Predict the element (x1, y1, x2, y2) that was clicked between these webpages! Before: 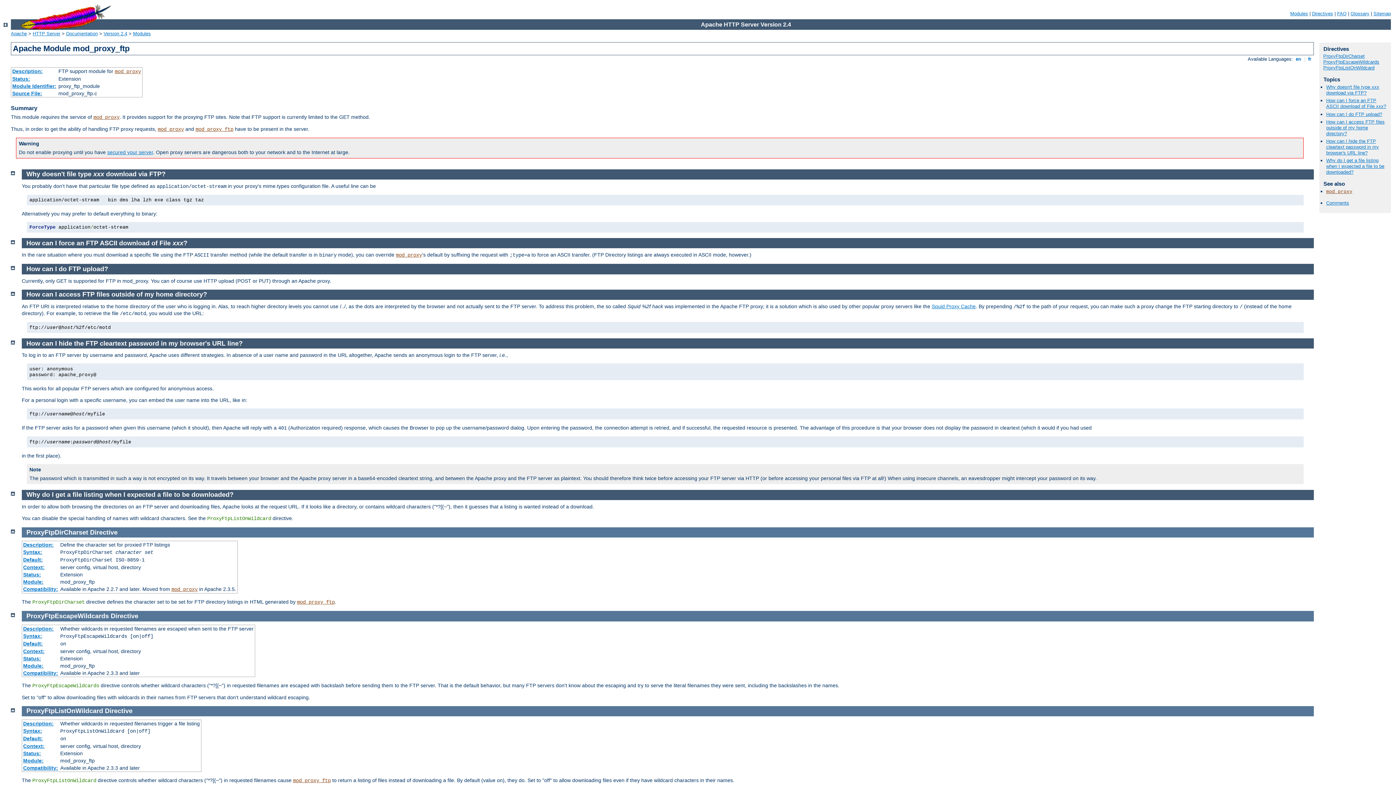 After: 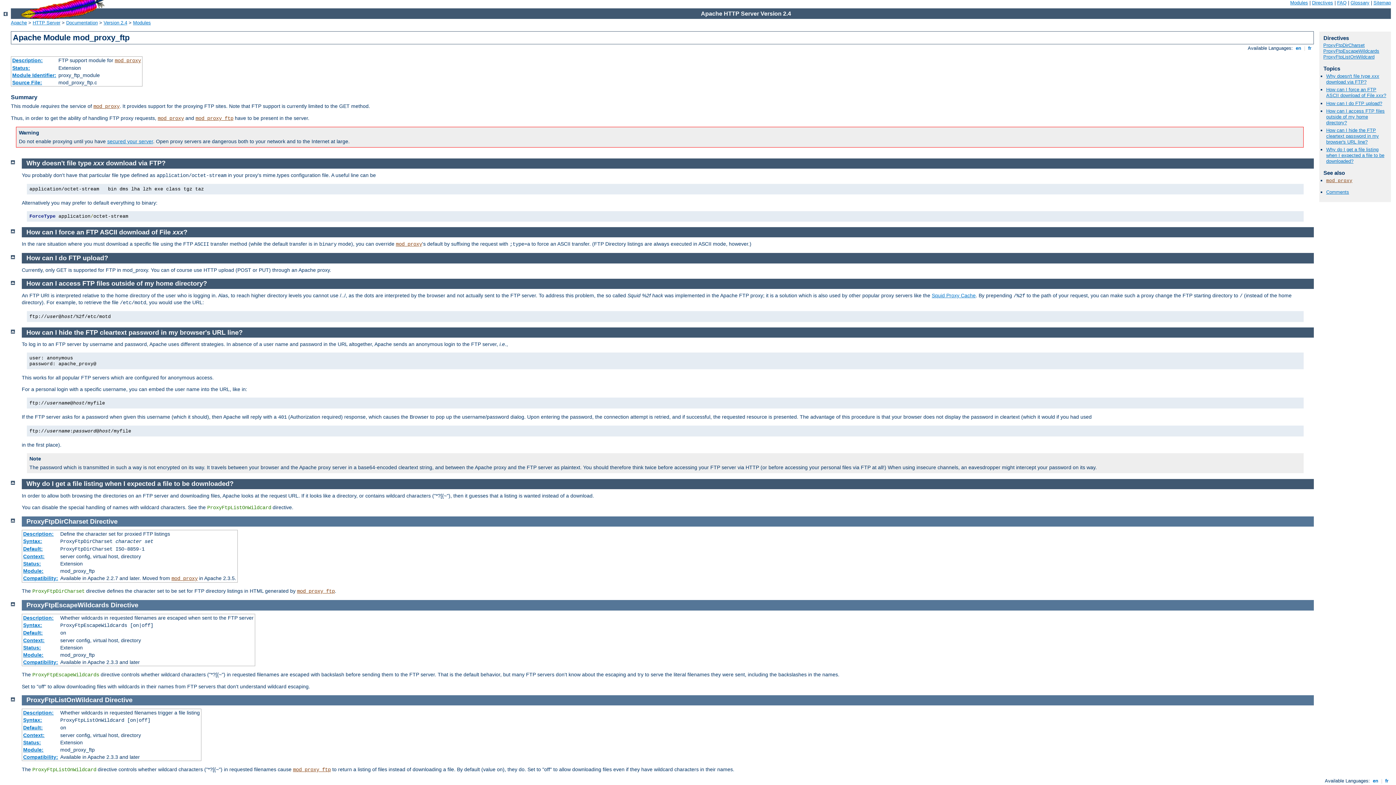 Action: bbox: (10, 611, 14, 617)